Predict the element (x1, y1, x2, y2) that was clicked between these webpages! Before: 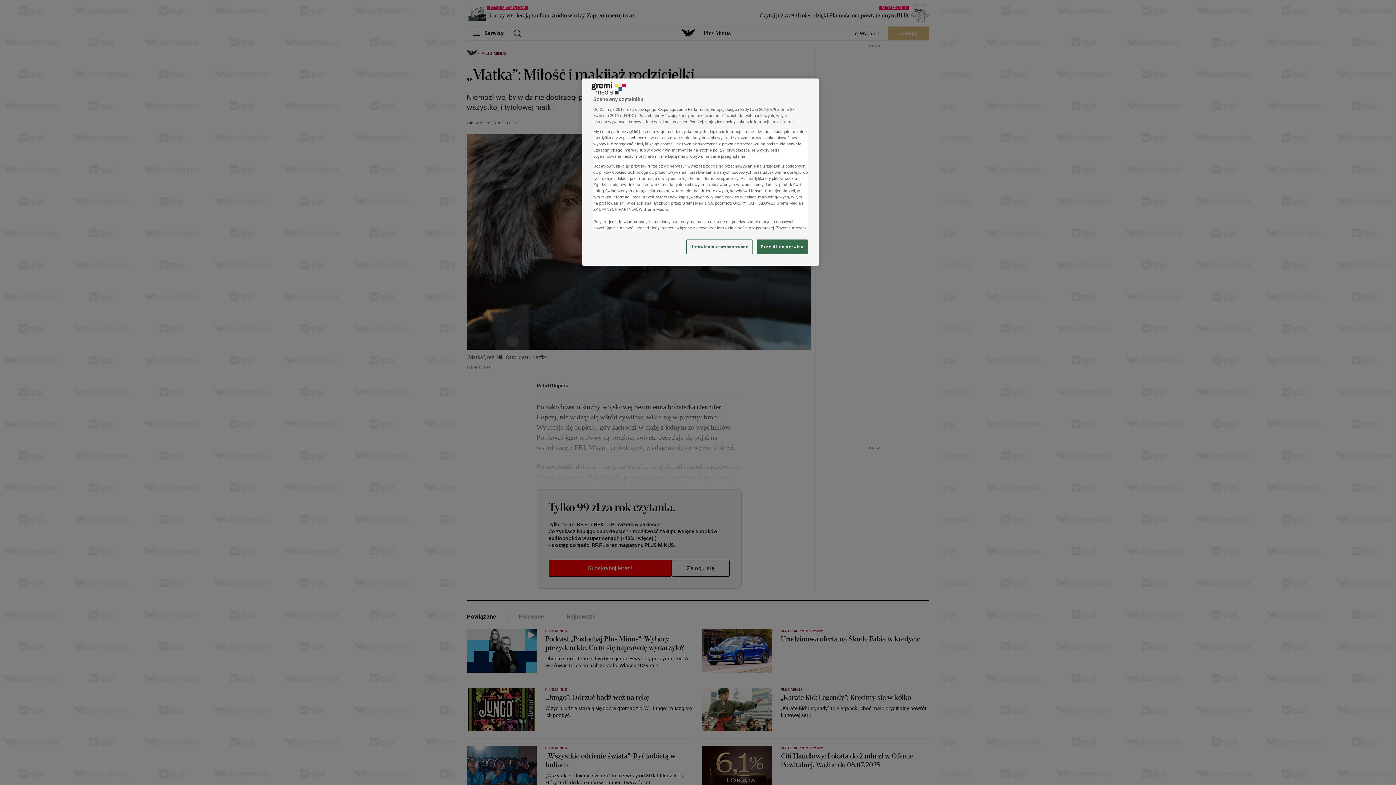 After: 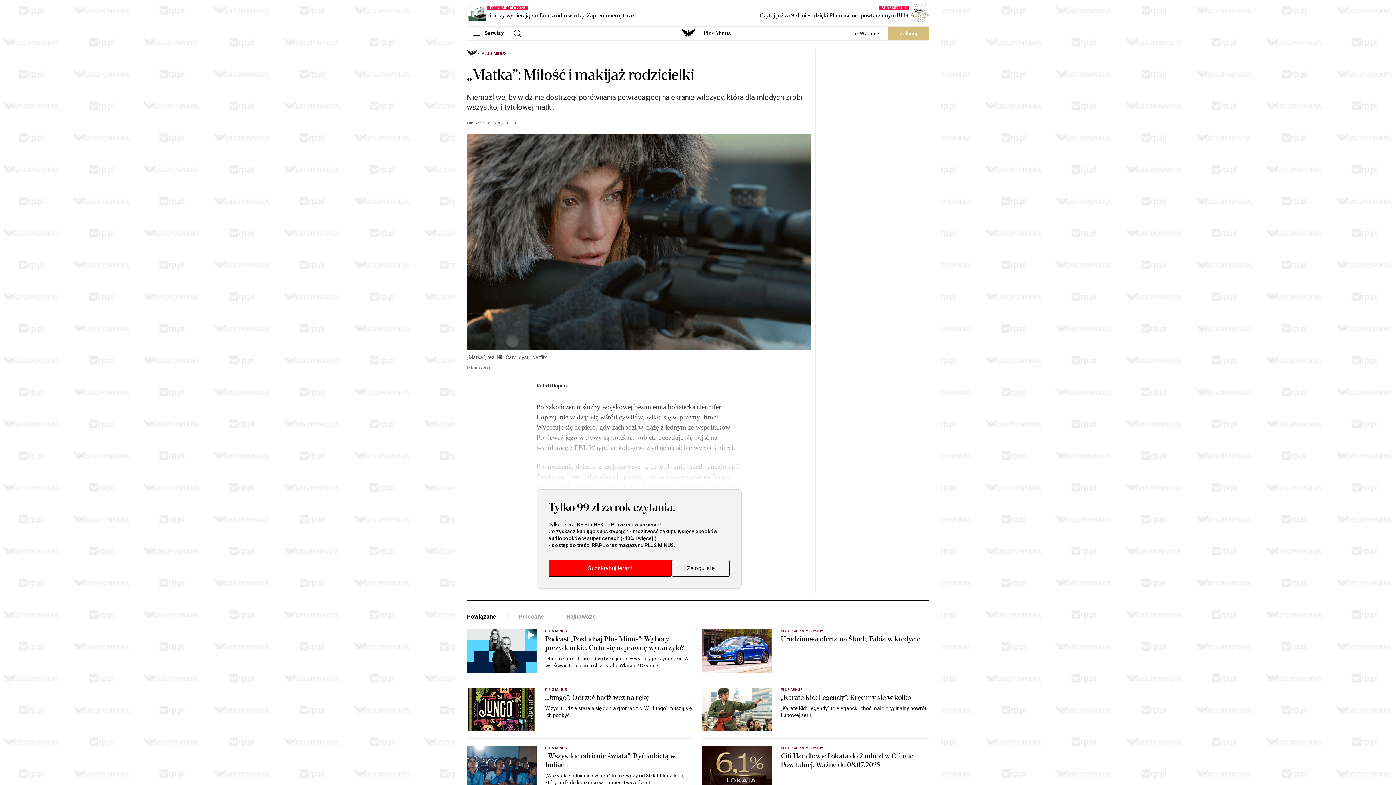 Action: label: Przejdź do serwisu bbox: (757, 239, 808, 254)